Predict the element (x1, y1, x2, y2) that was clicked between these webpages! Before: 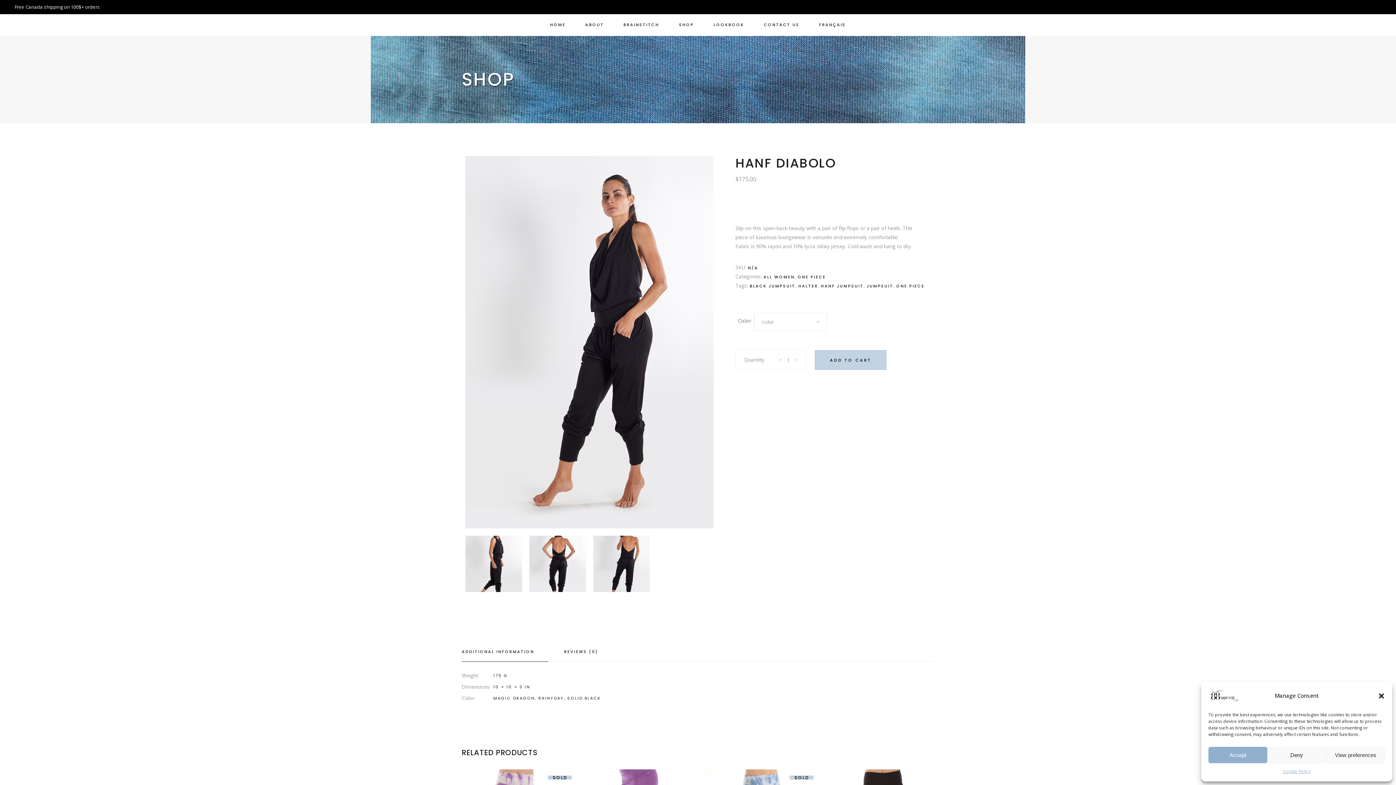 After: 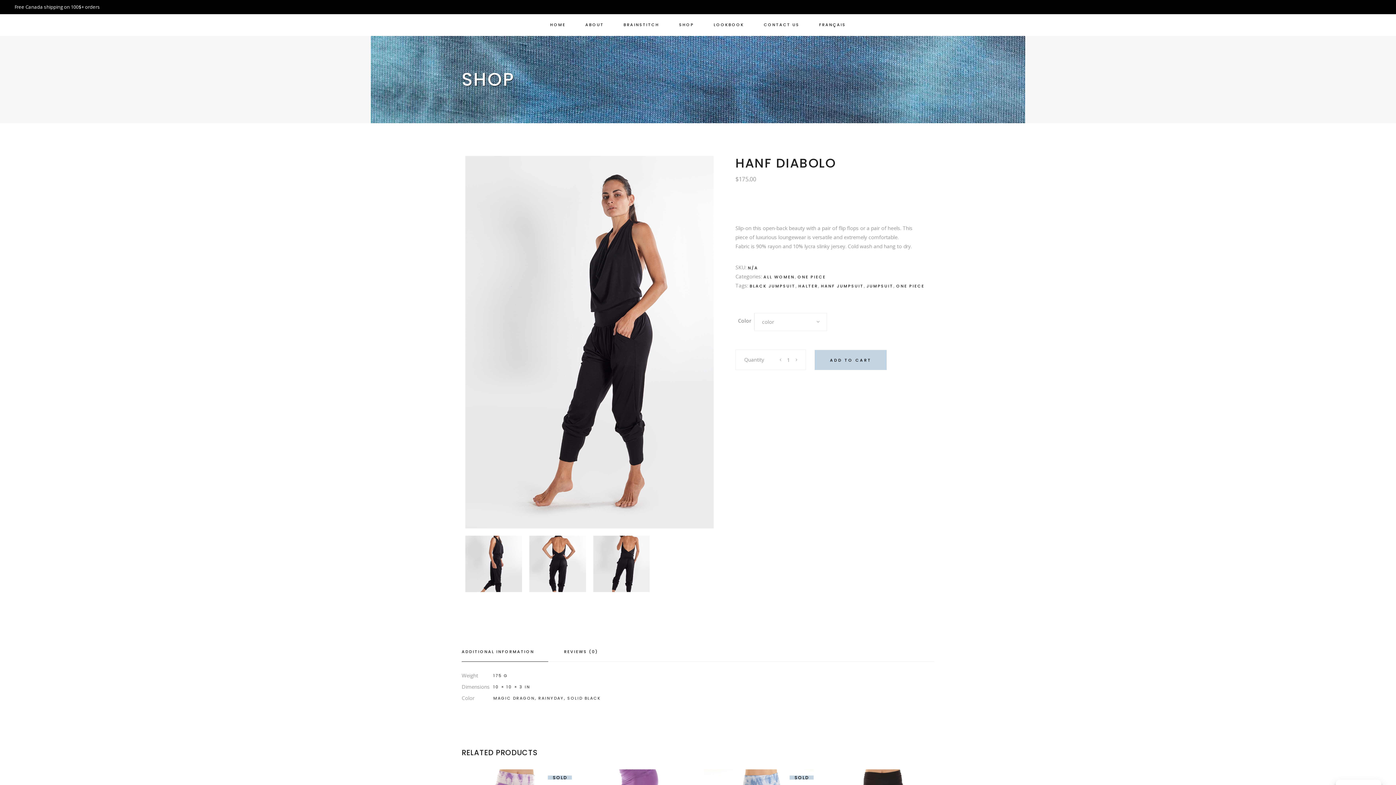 Action: bbox: (1378, 692, 1385, 699) label: Close dialogue